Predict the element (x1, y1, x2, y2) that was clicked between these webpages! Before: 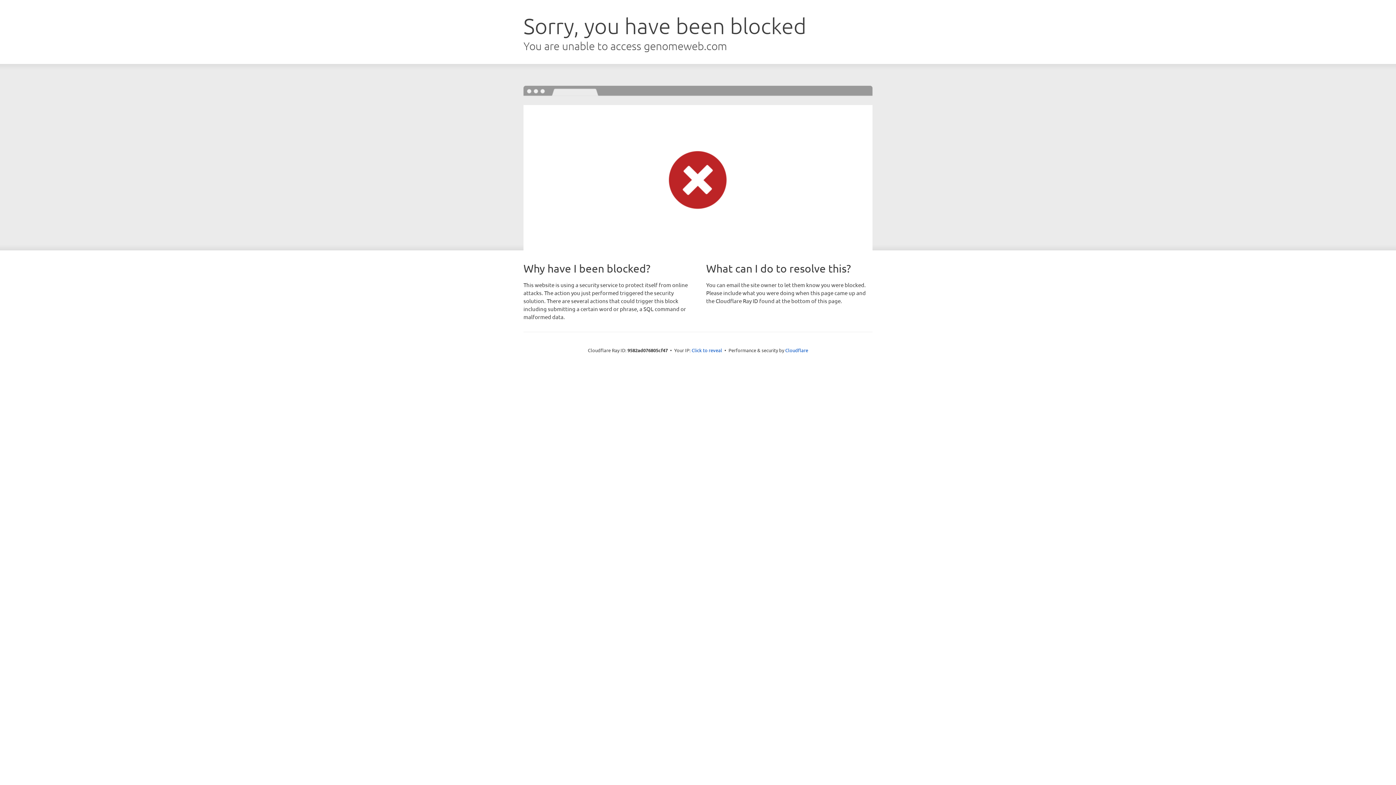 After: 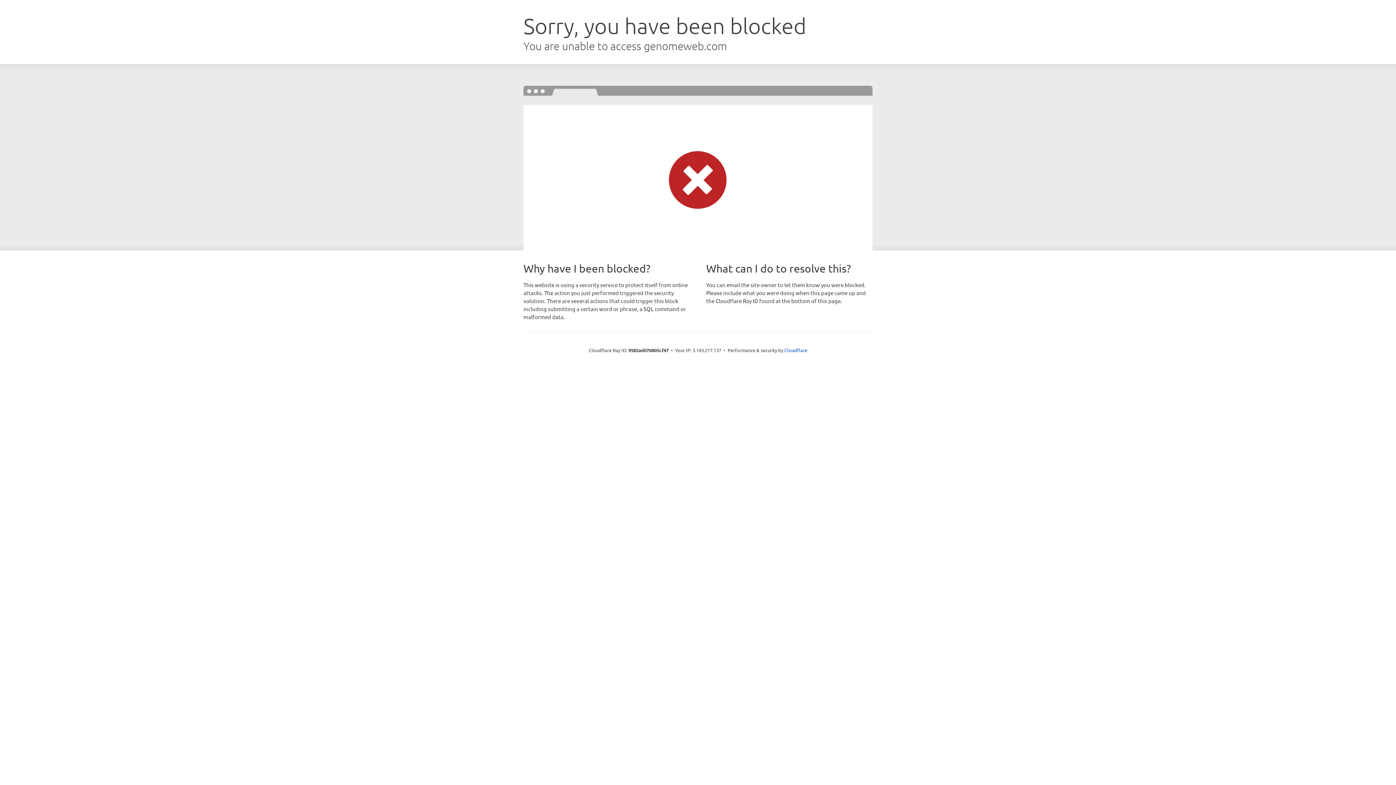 Action: bbox: (691, 346, 722, 353) label: Click to reveal